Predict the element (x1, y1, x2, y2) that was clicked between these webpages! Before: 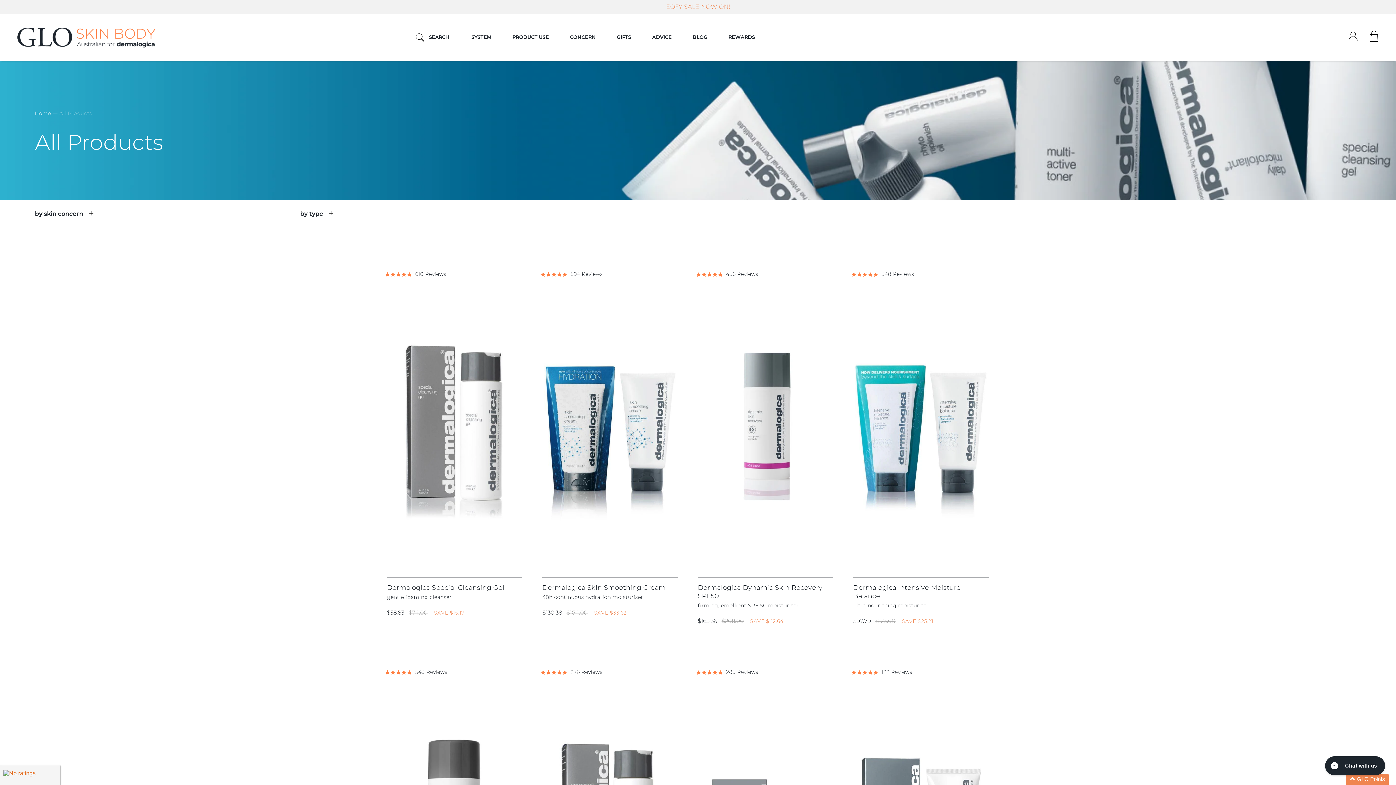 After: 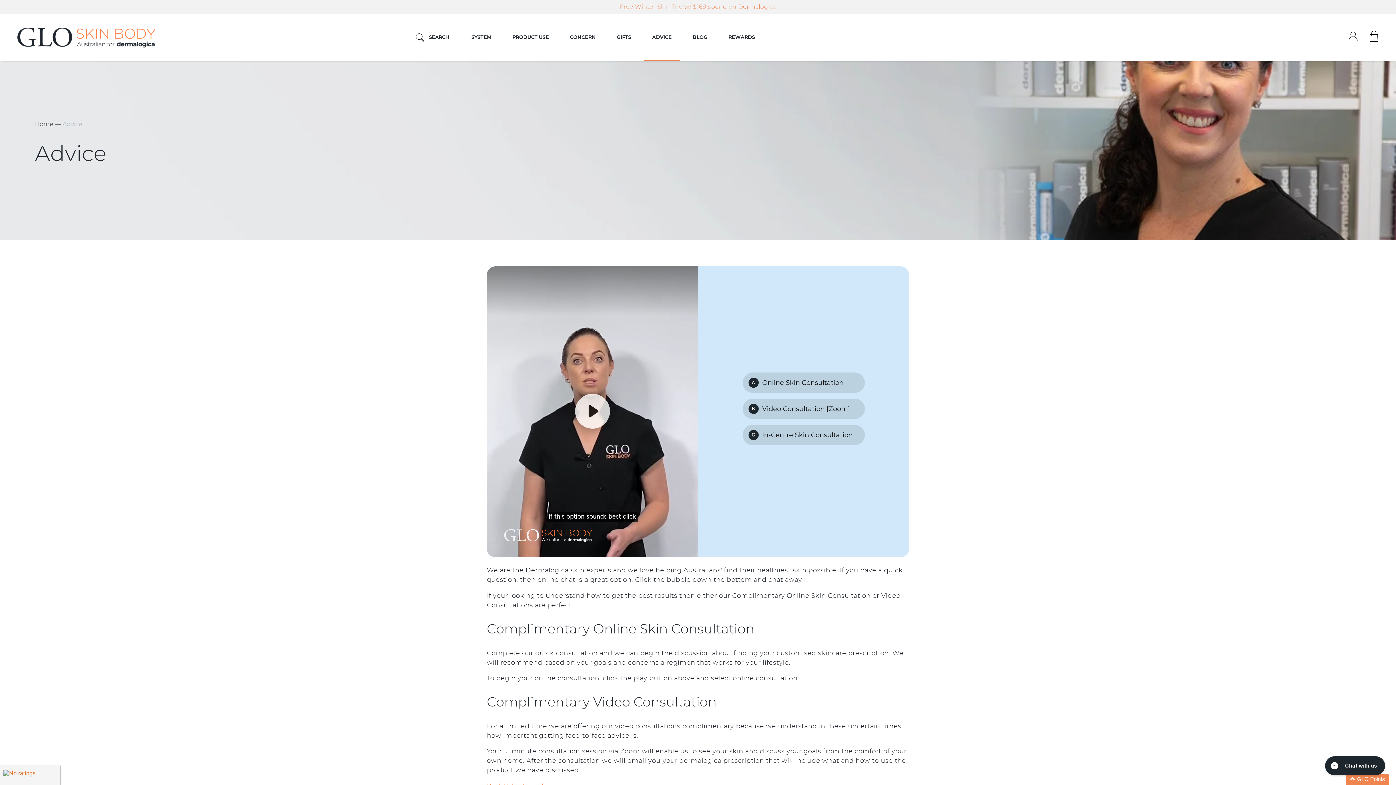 Action: label: ADVICE bbox: (641, 14, 682, 61)